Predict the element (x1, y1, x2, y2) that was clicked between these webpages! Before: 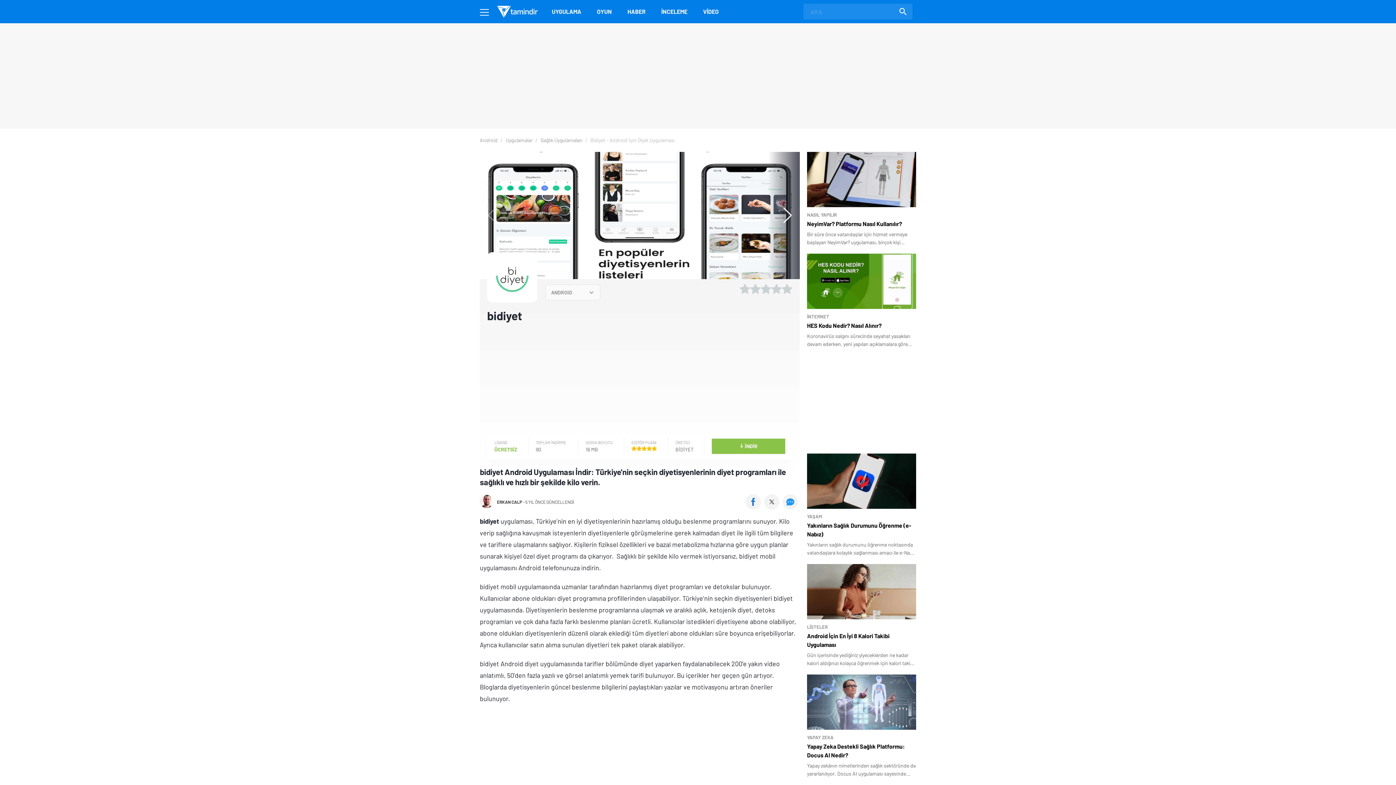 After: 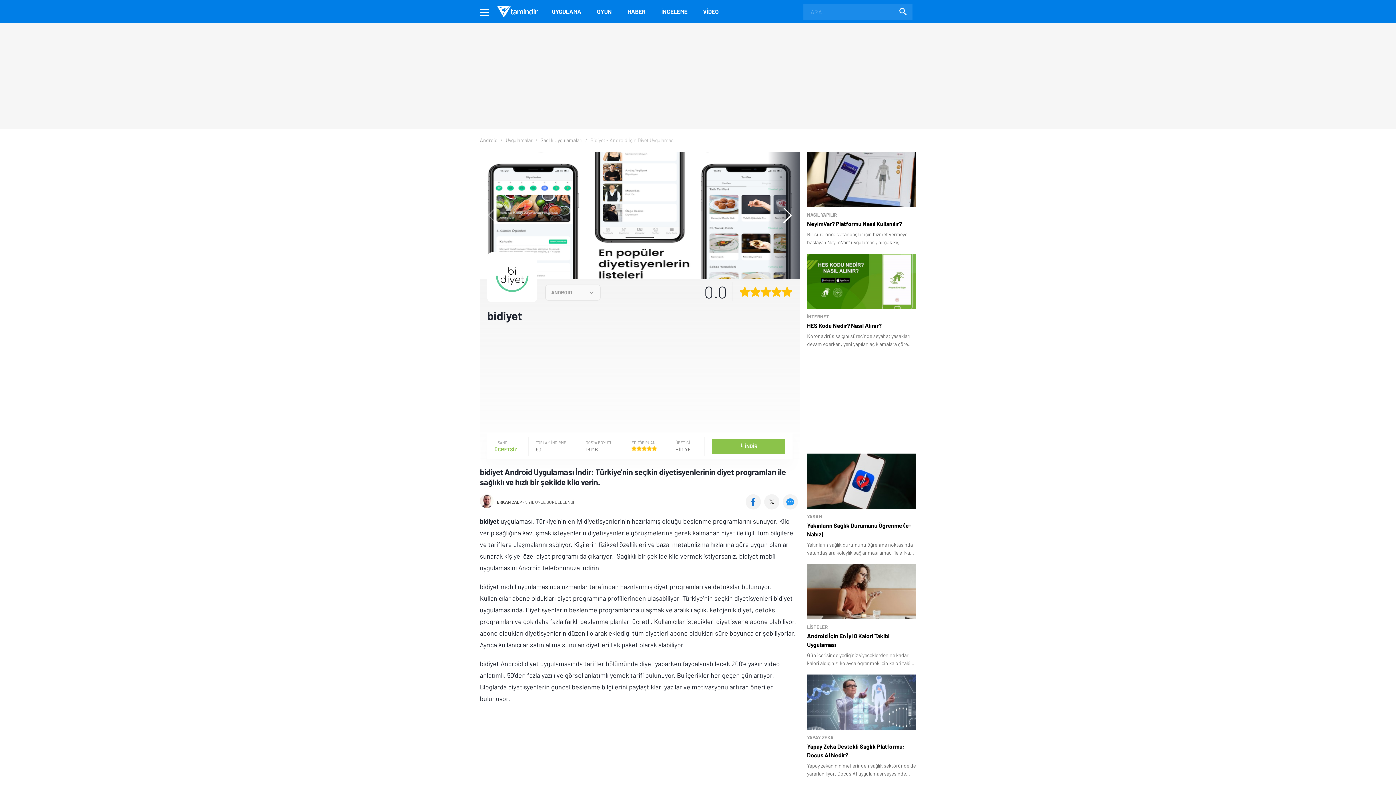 Action: bbox: (782, 284, 792, 294)